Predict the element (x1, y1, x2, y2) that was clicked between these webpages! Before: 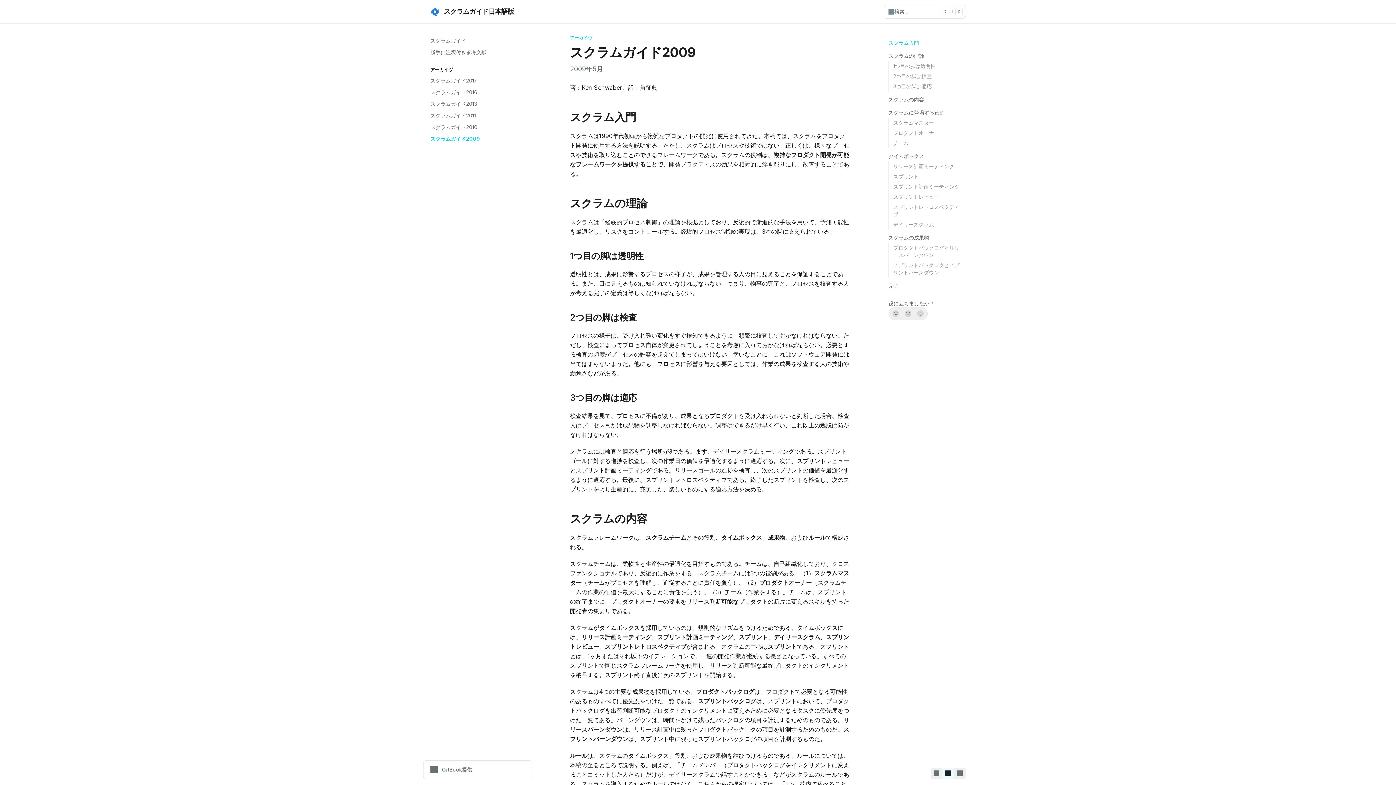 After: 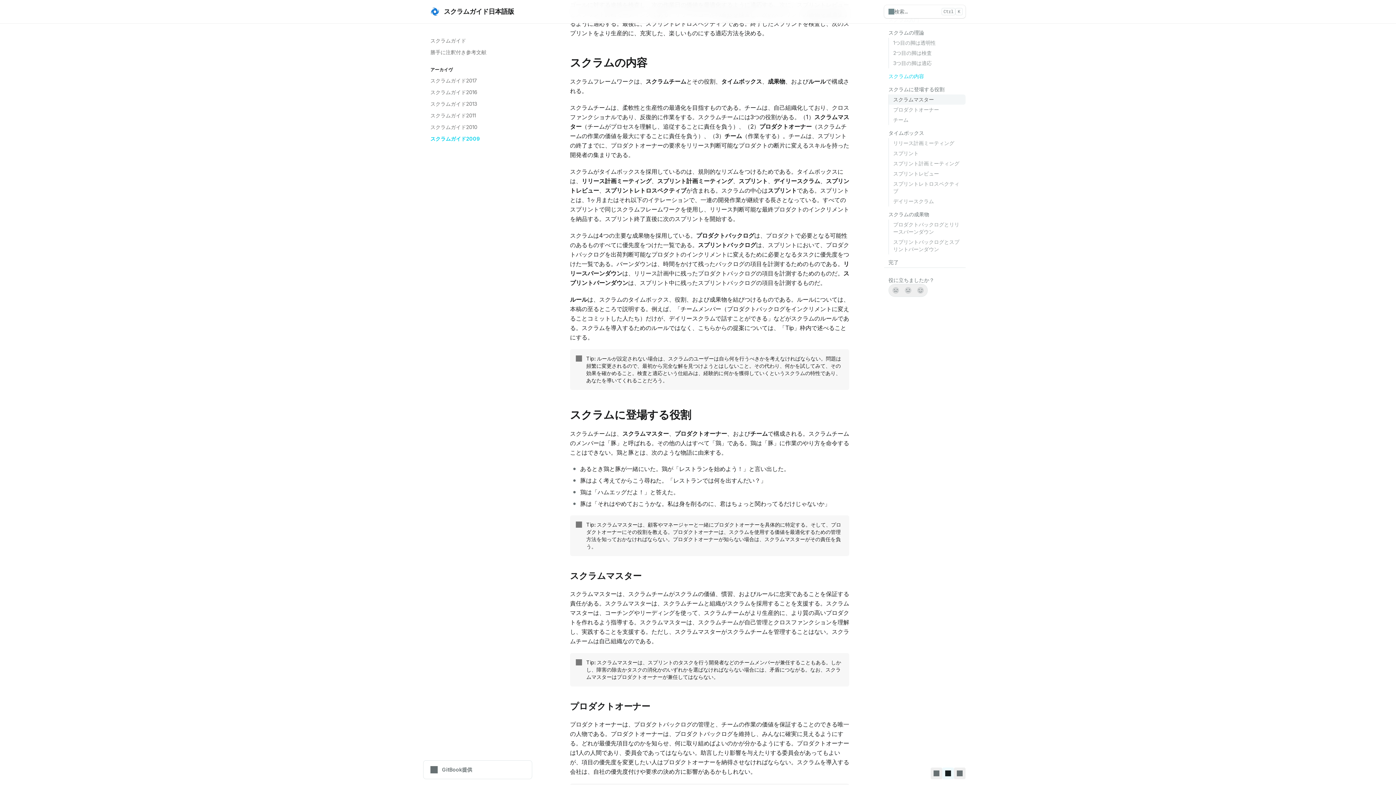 Action: label: スクラムの内容 bbox: (884, 94, 965, 104)